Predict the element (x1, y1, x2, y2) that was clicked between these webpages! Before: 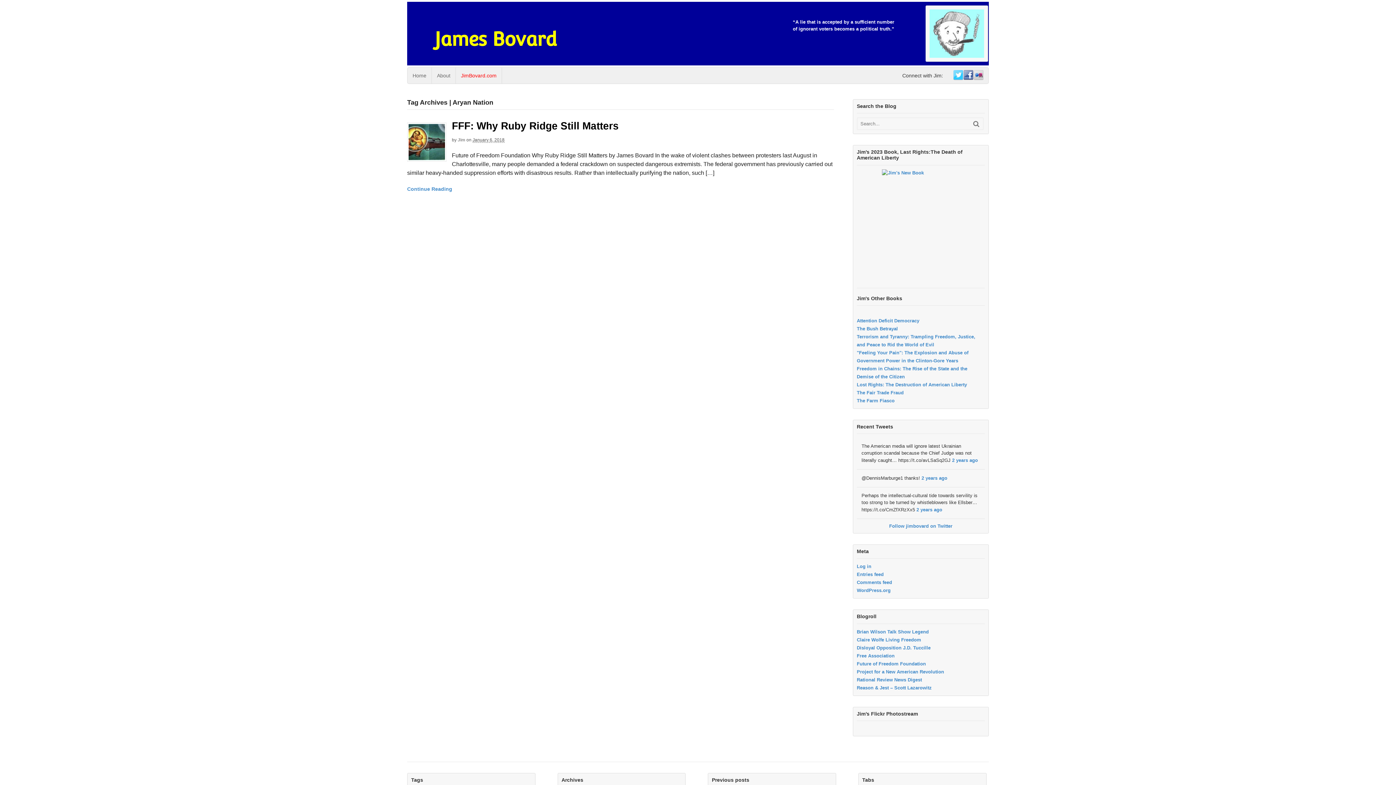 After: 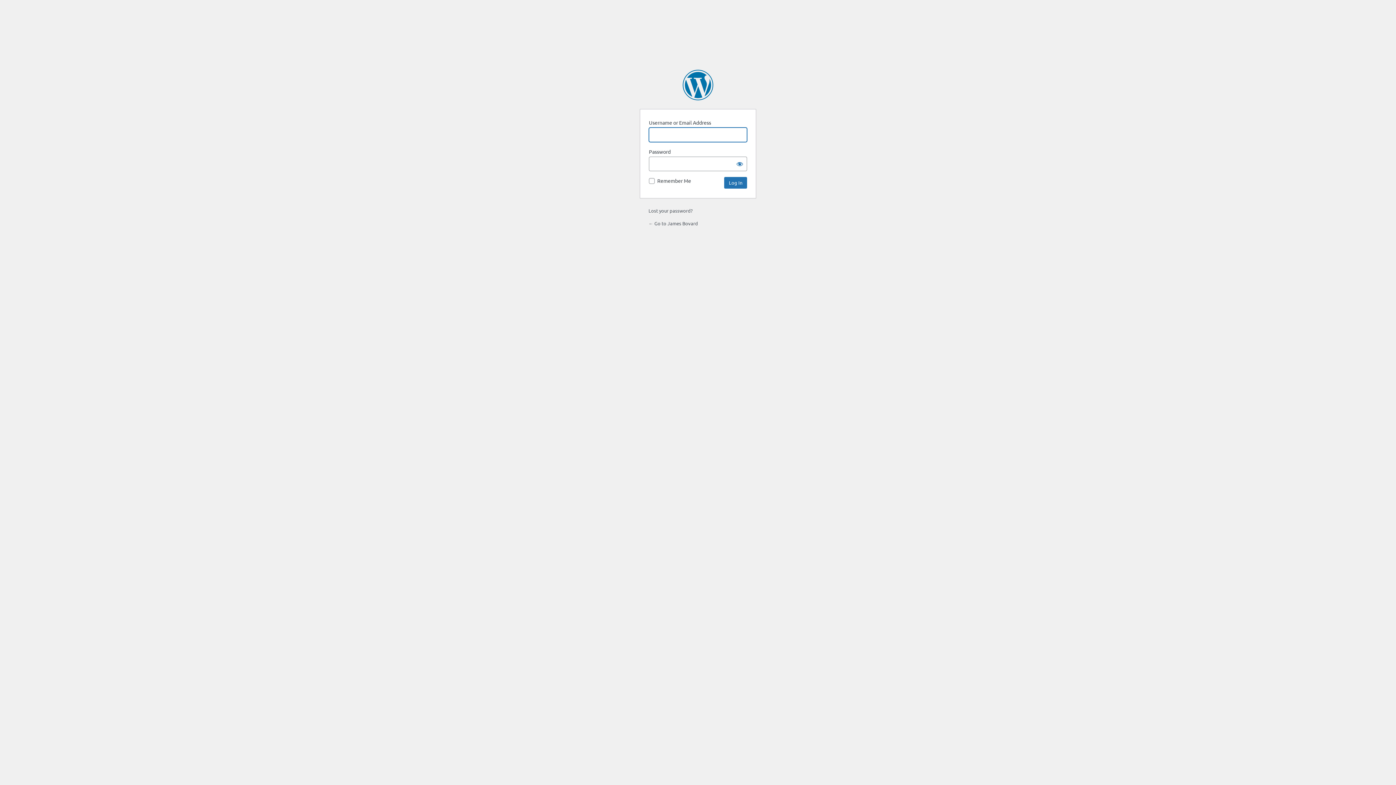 Action: bbox: (857, 564, 871, 569) label: Log in